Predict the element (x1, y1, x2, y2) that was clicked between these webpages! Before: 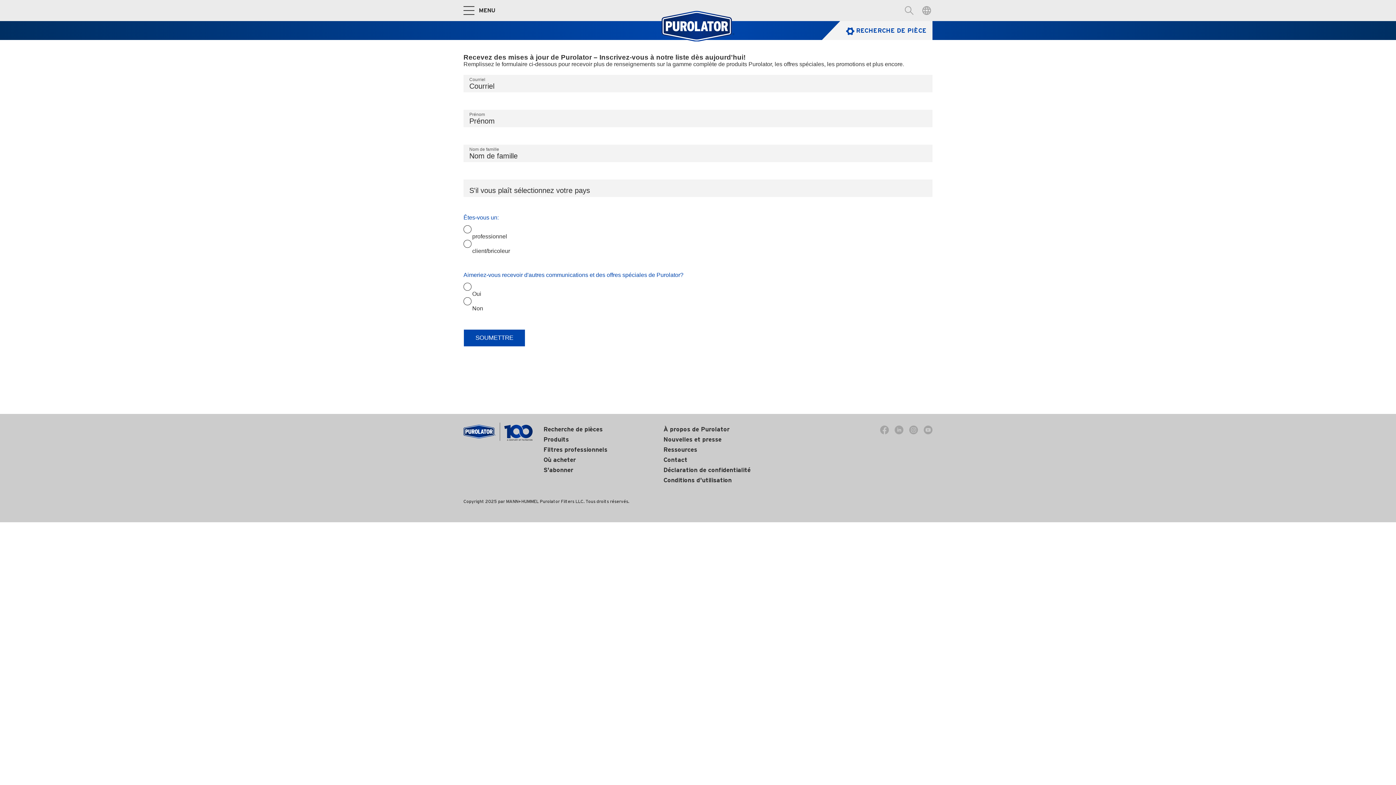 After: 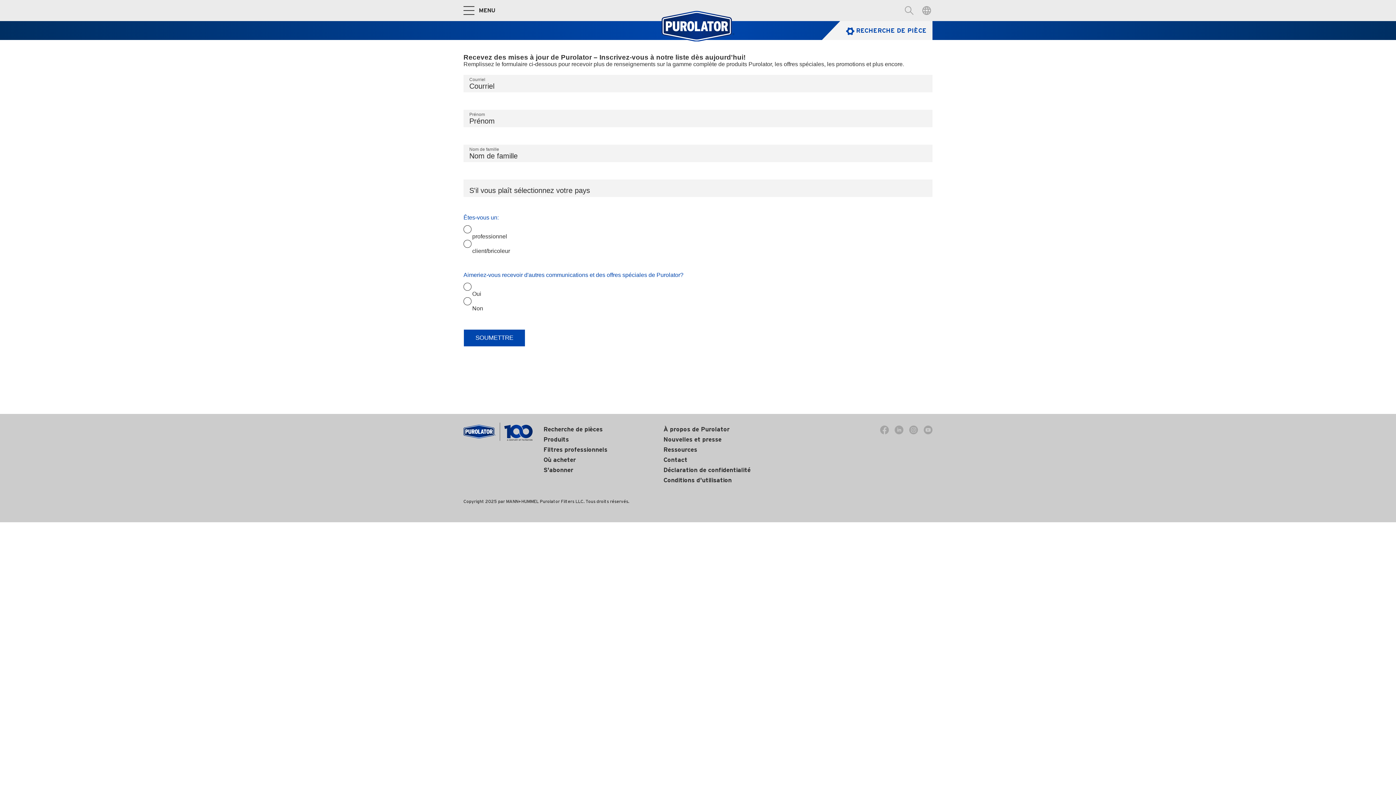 Action: bbox: (543, 466, 573, 476) label: S'abonner